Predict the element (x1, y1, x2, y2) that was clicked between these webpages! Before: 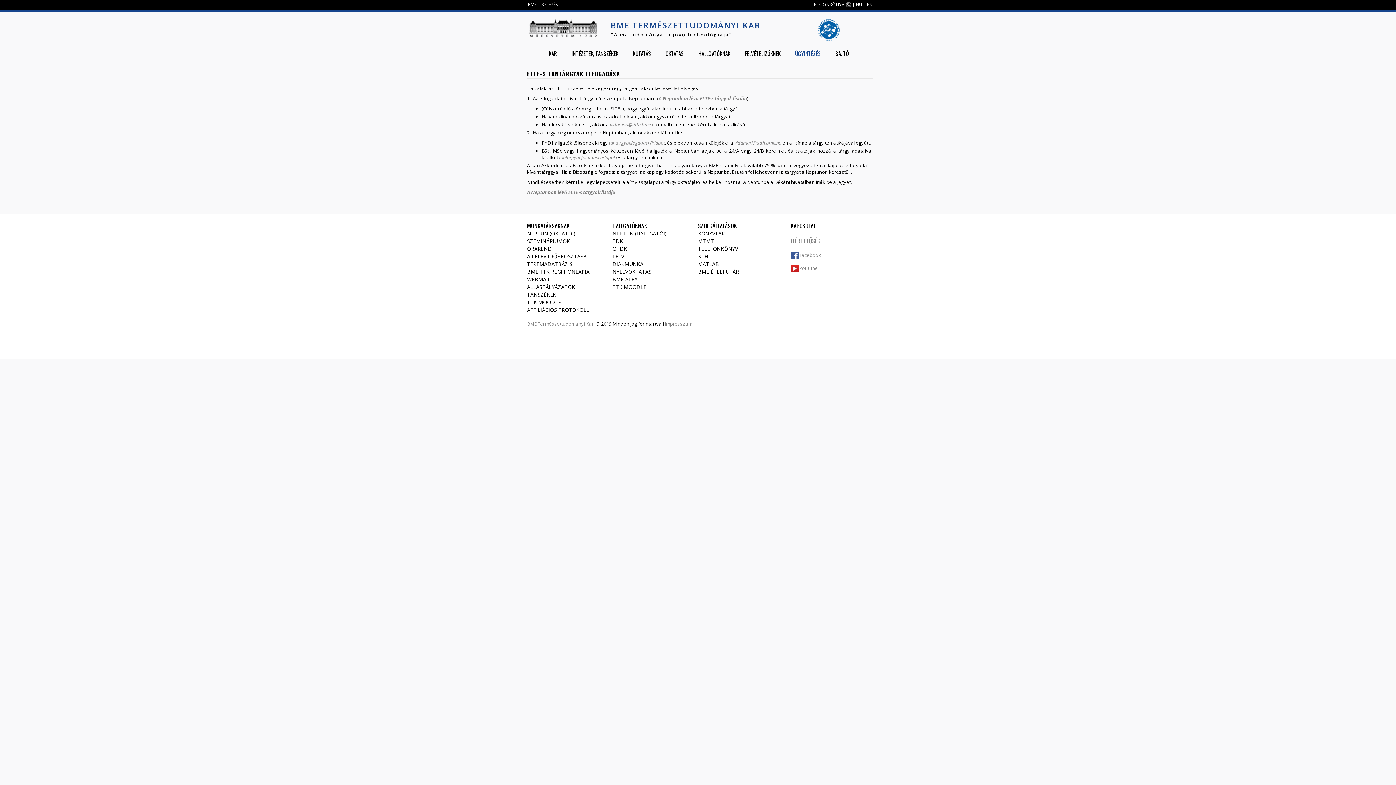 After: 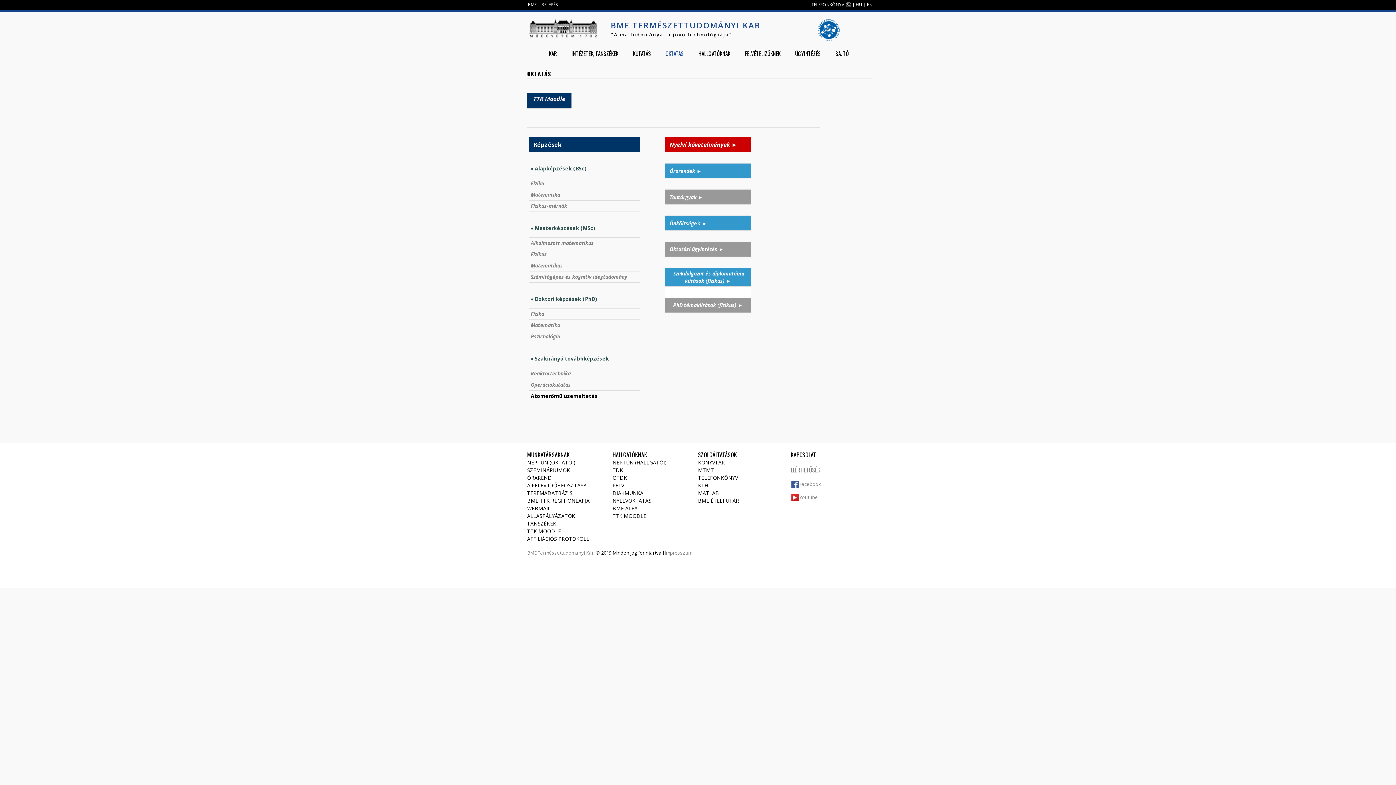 Action: label: OKTATÁS bbox: (660, 46, 689, 60)